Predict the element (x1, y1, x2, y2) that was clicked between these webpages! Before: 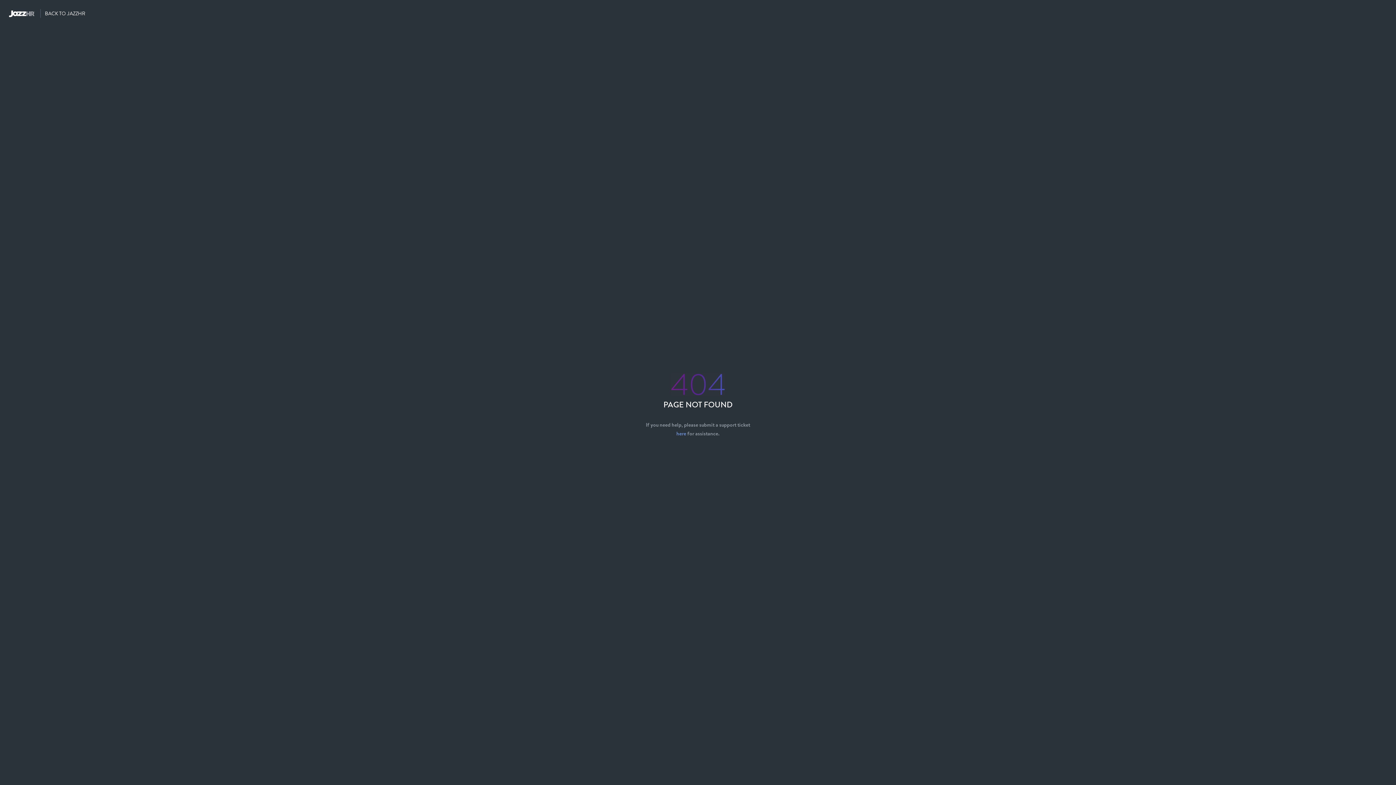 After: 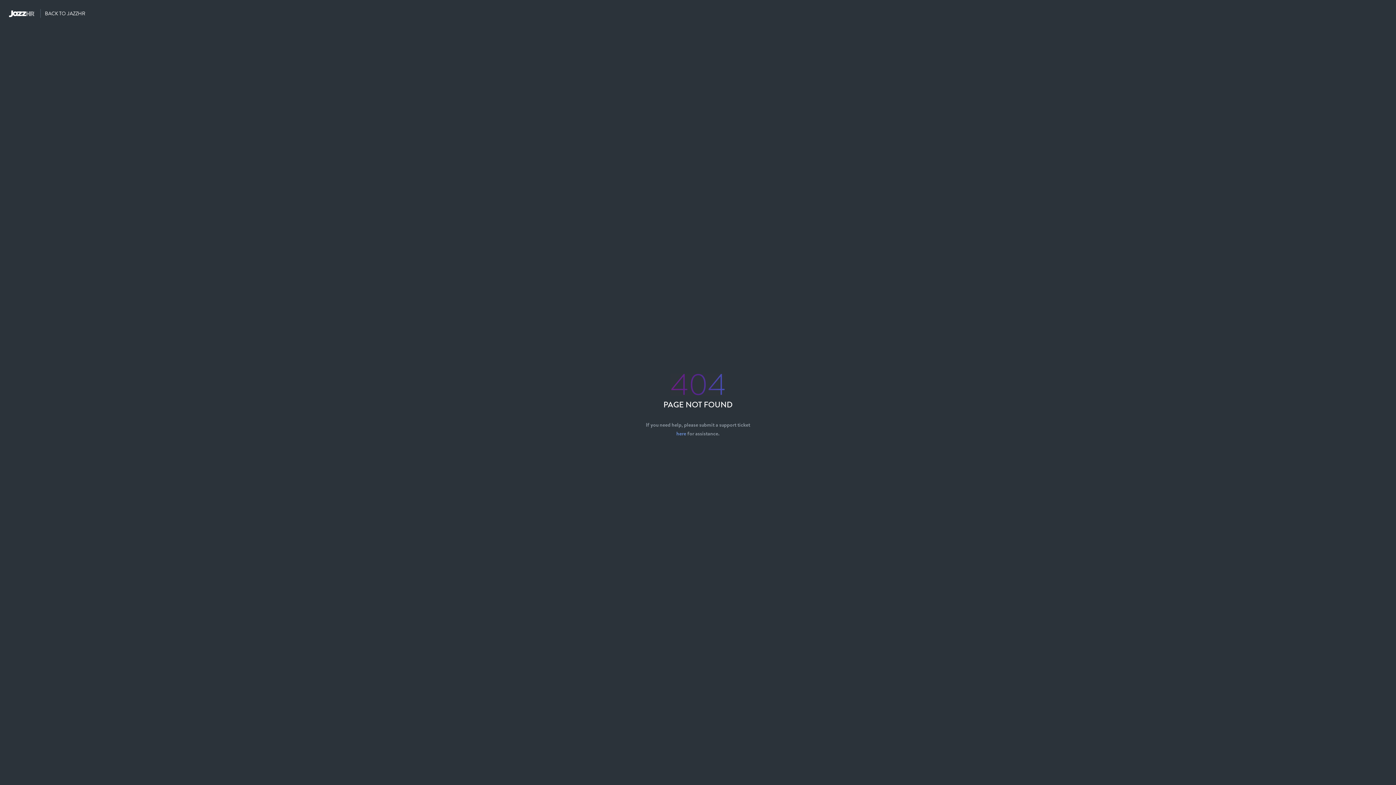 Action: bbox: (676, 430, 686, 437) label: here